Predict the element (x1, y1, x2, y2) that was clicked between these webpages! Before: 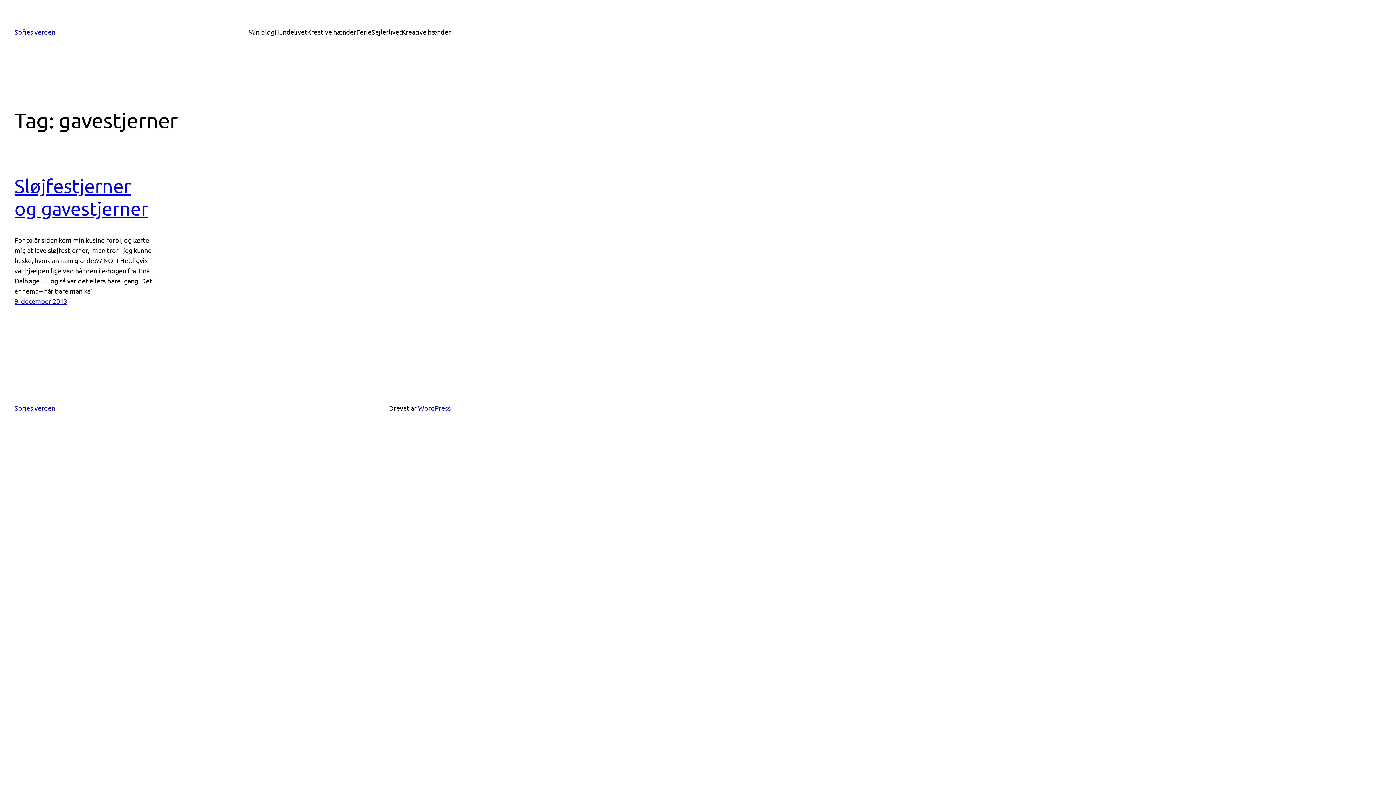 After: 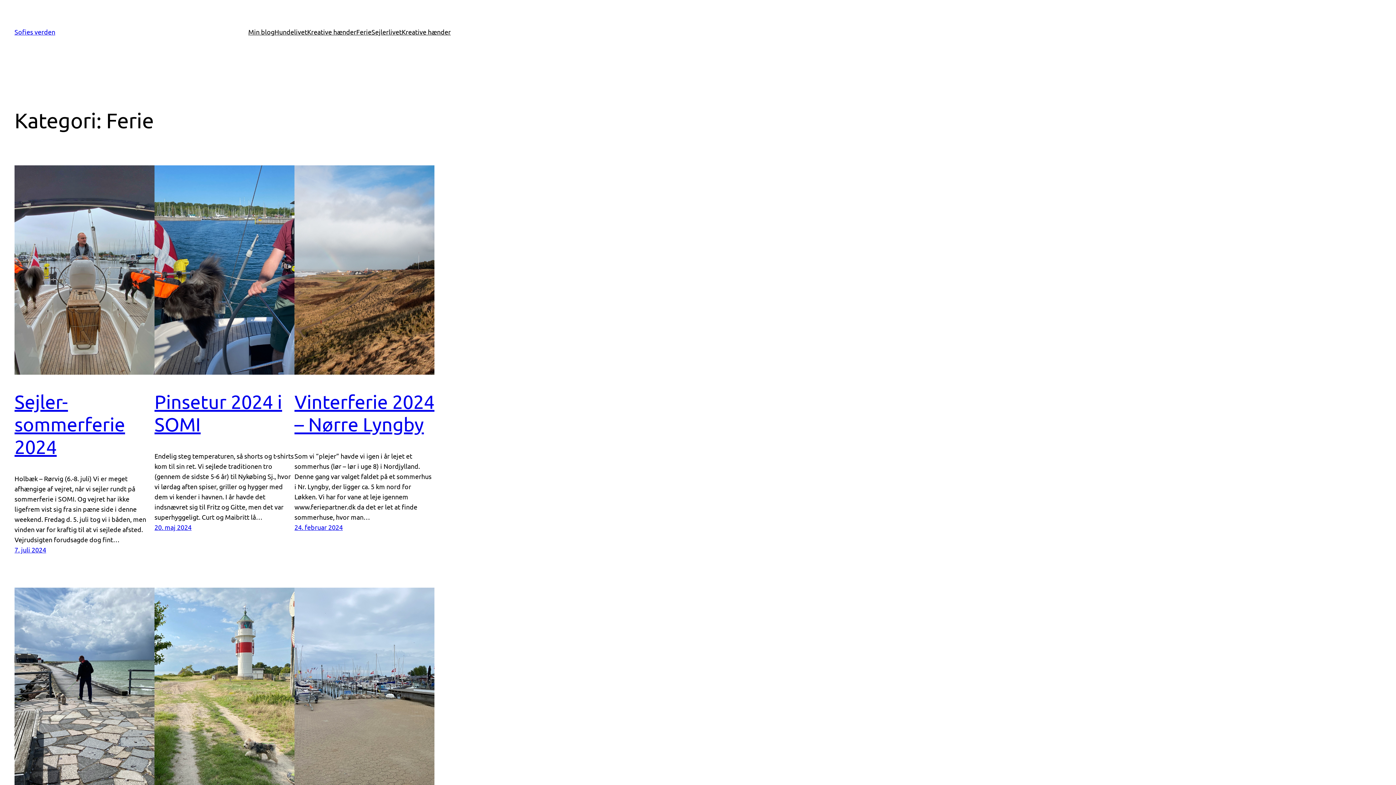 Action: bbox: (356, 26, 371, 37) label: Ferie